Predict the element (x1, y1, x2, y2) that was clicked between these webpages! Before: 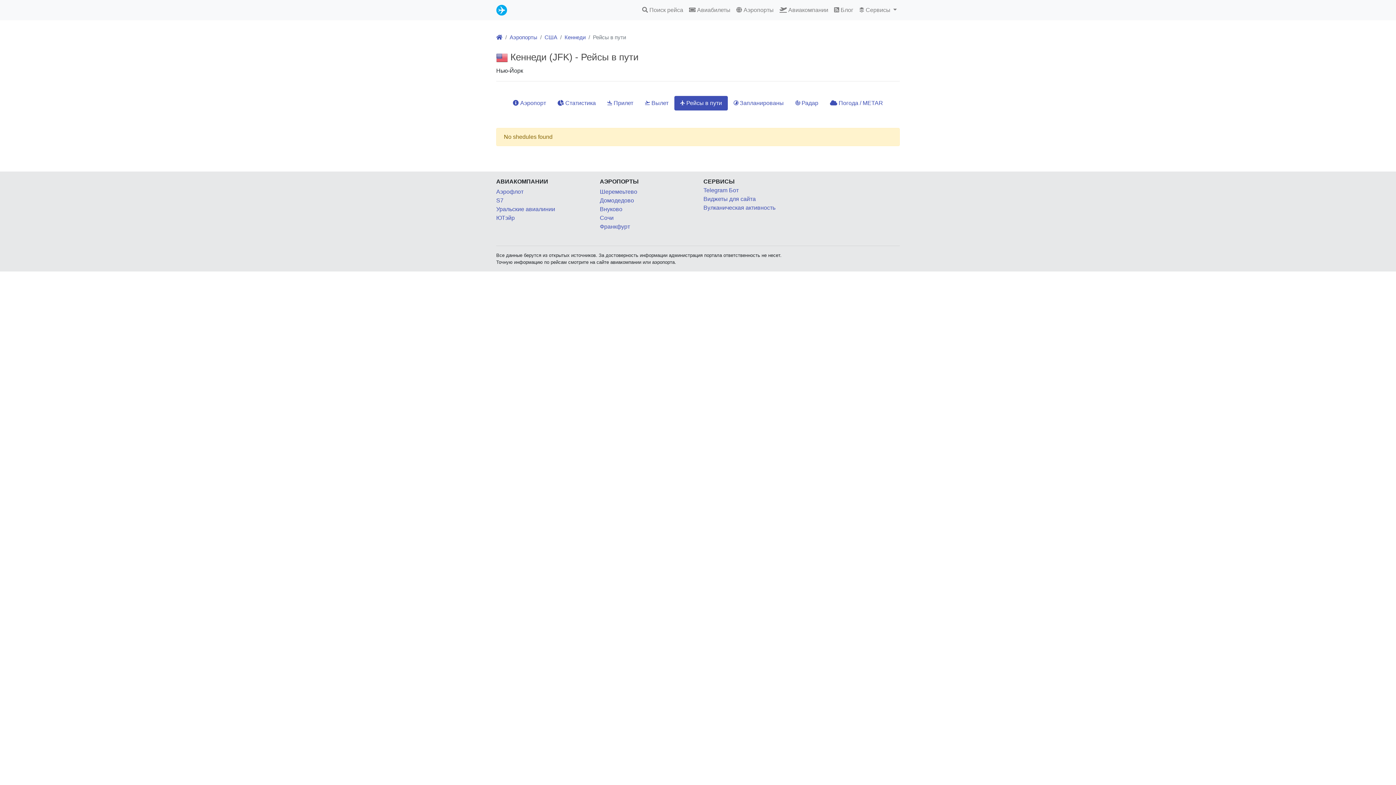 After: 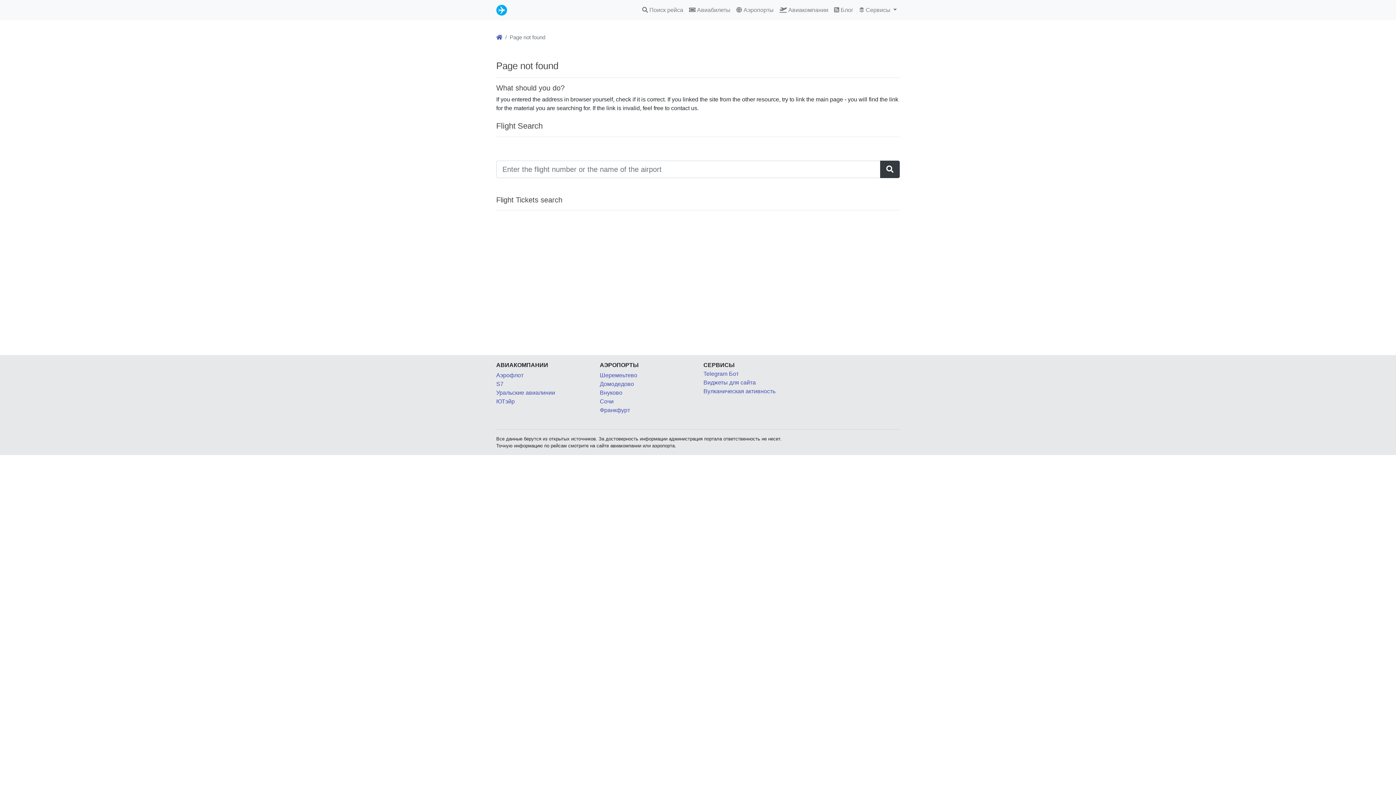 Action: bbox: (509, 34, 537, 40) label: Аэропорты